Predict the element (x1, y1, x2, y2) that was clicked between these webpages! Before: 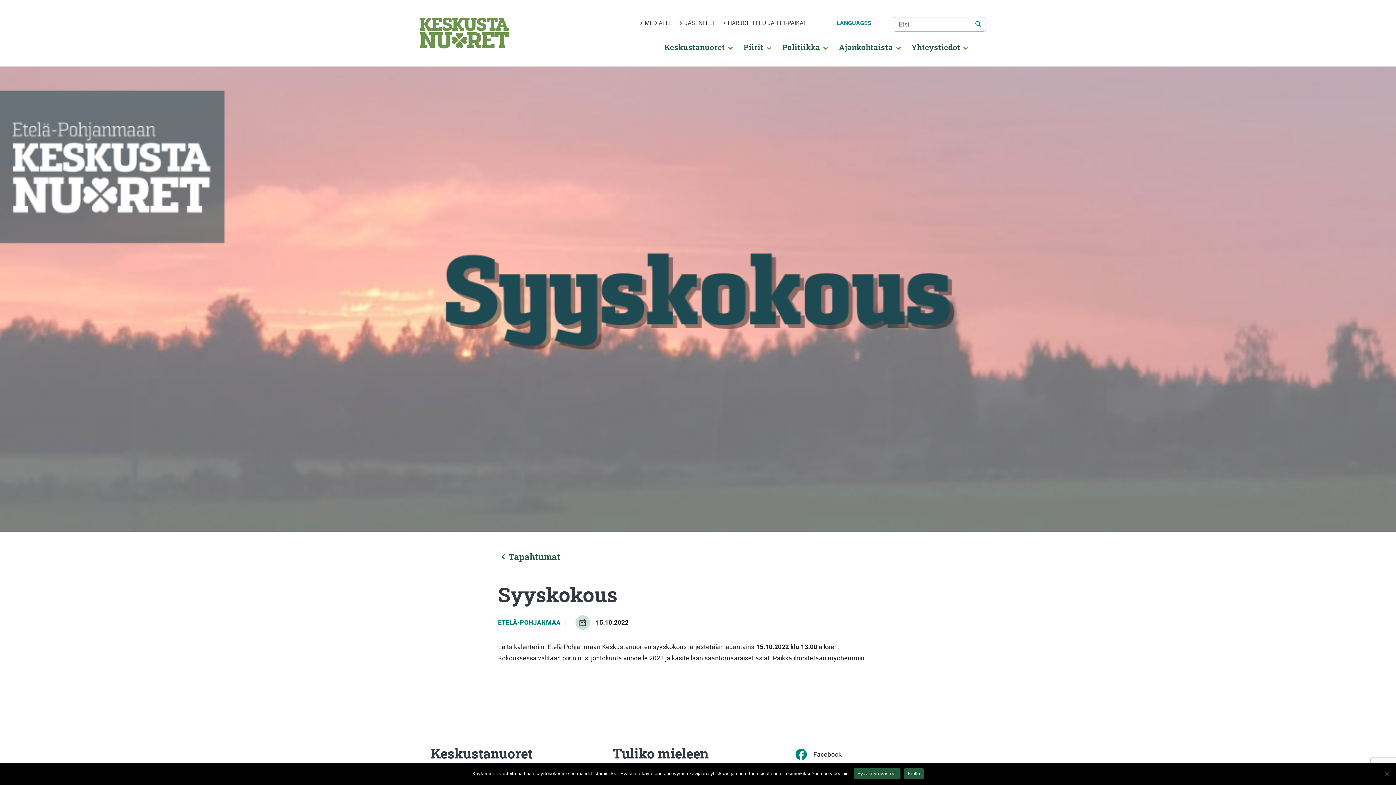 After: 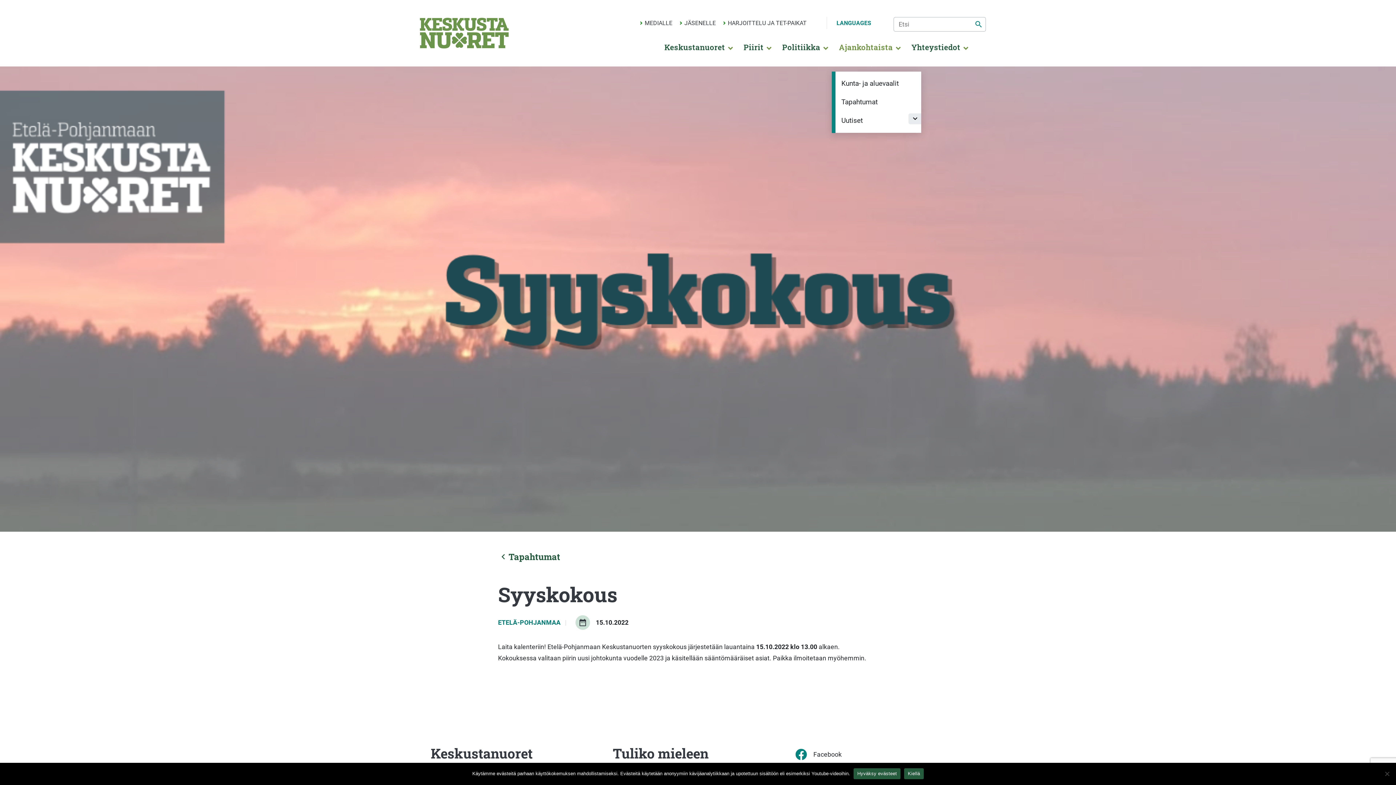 Action: label: Ajankohtaista bbox: (832, 39, 904, 56)